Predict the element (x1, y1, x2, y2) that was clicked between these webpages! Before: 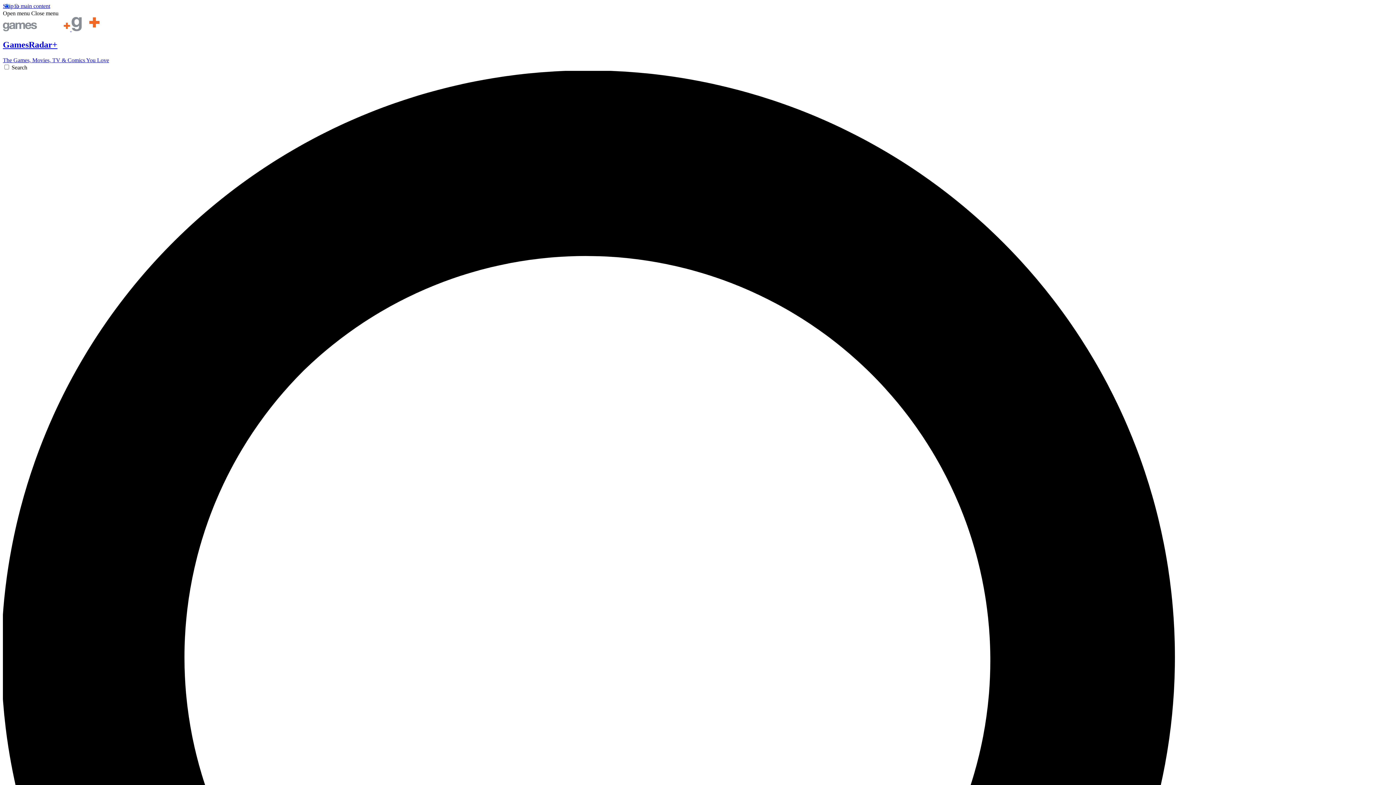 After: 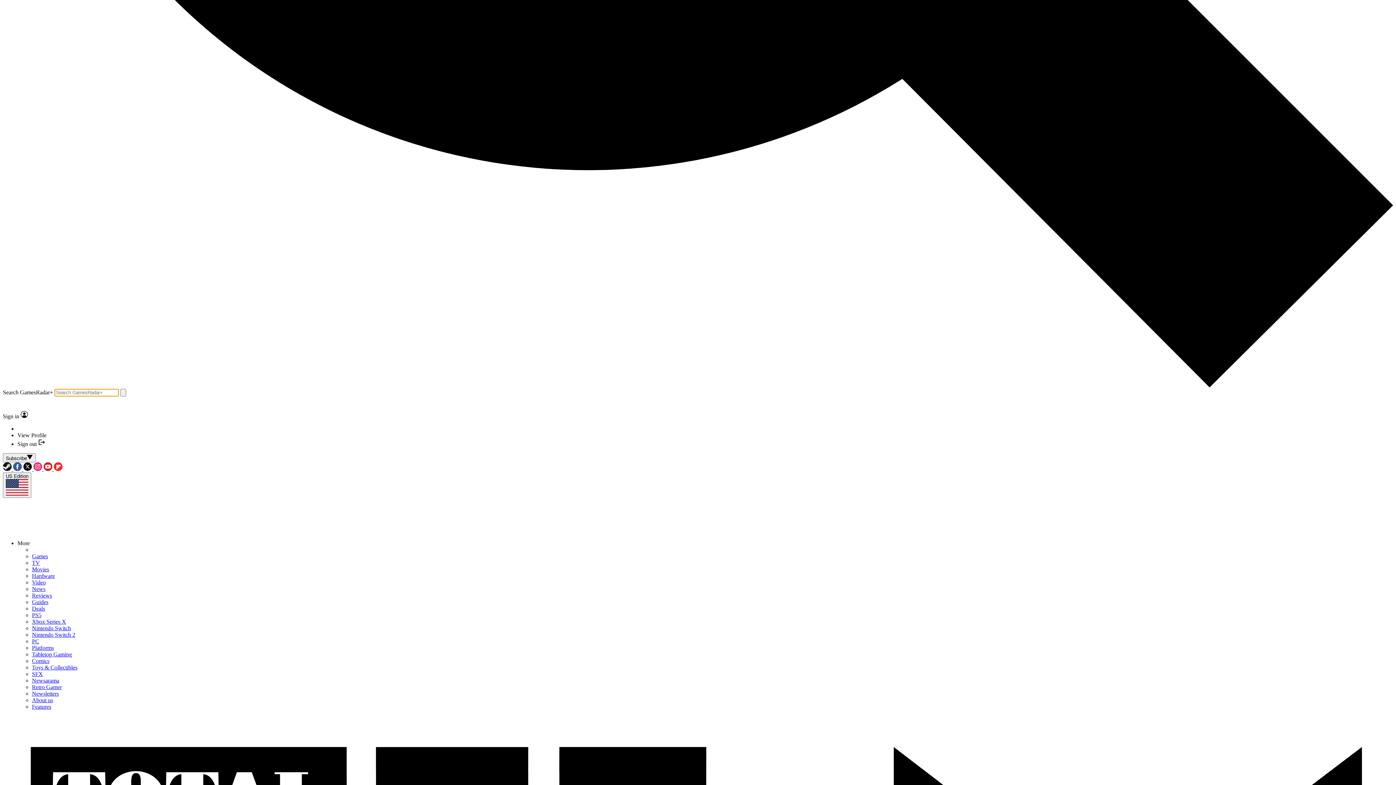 Action: label: Search bbox: (2, 64, 1393, 1462)